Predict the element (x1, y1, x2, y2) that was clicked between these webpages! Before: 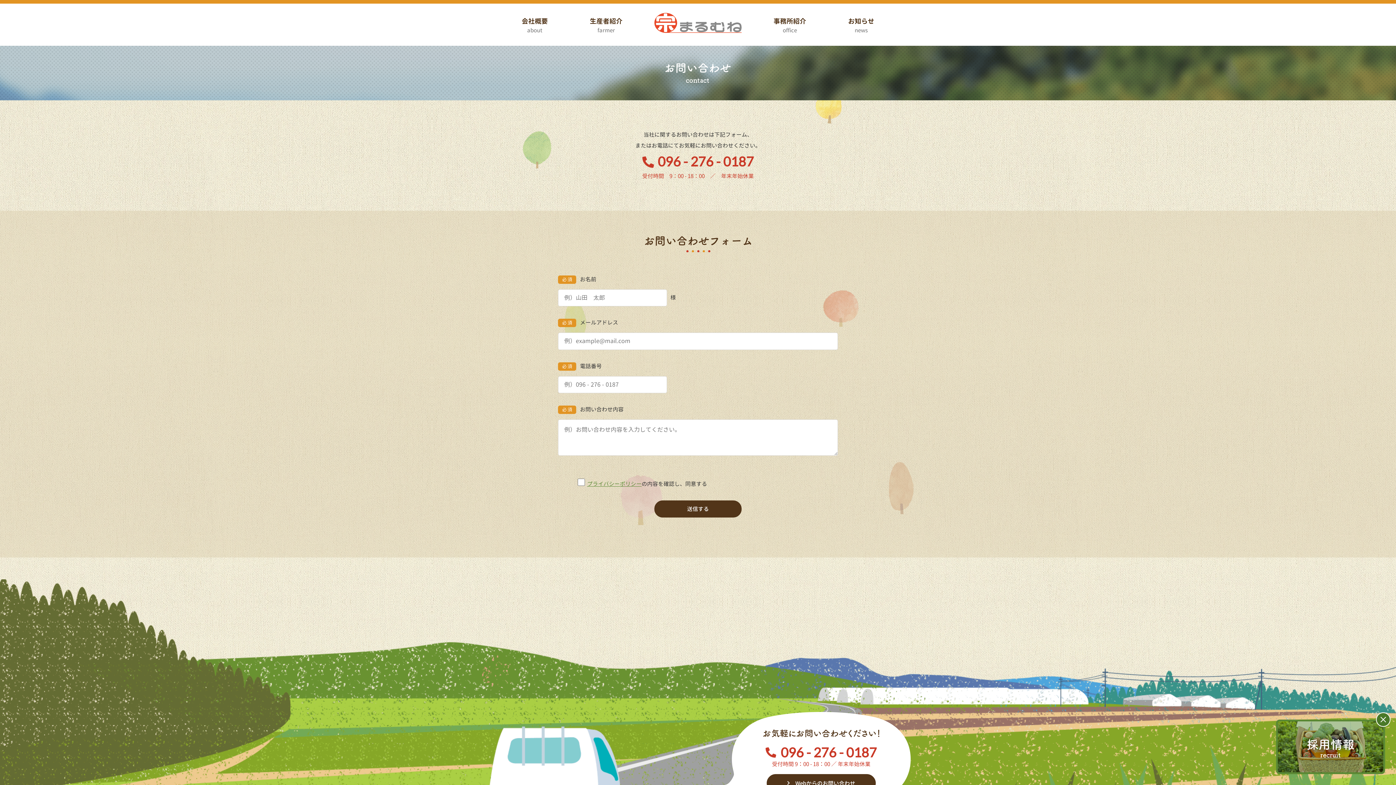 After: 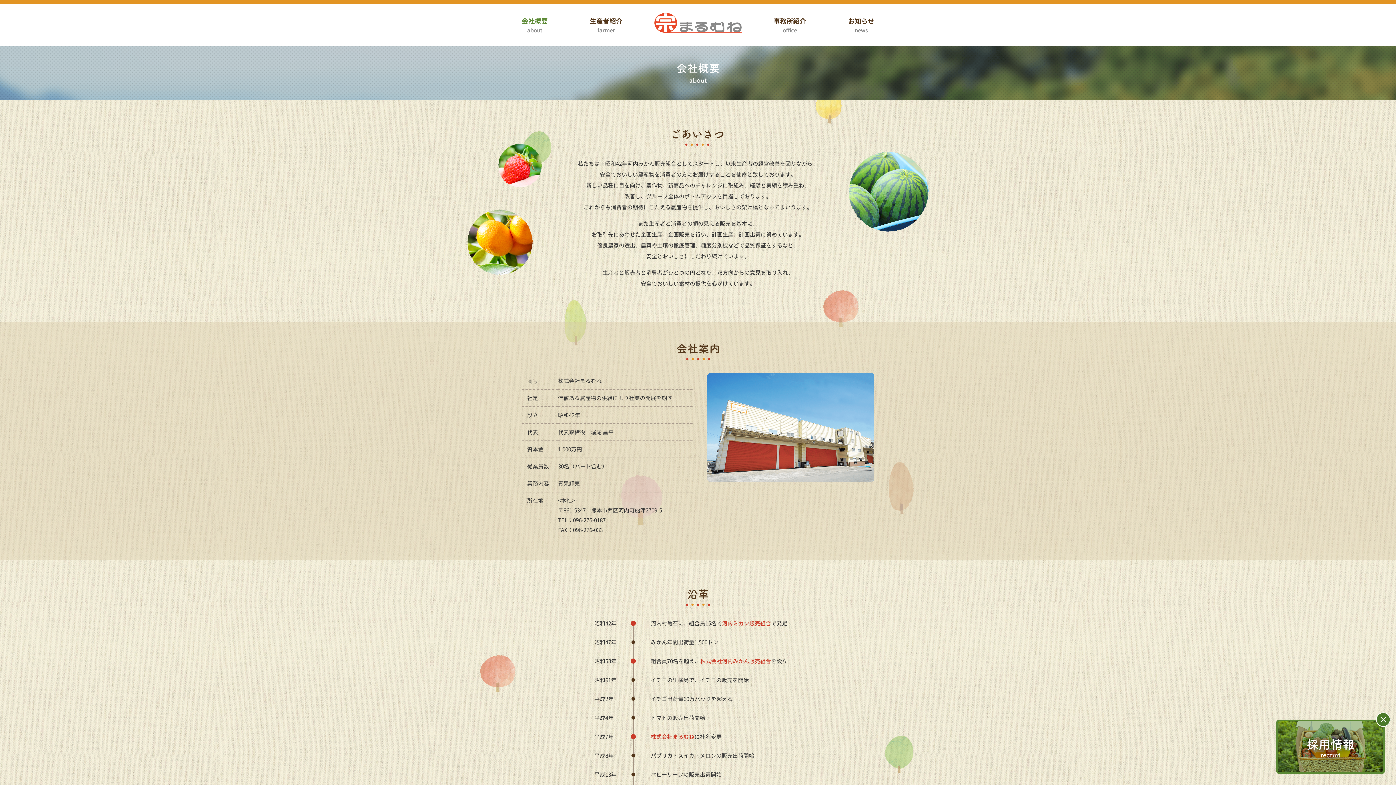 Action: label: 会社概要
about bbox: (521, 18, 548, 32)